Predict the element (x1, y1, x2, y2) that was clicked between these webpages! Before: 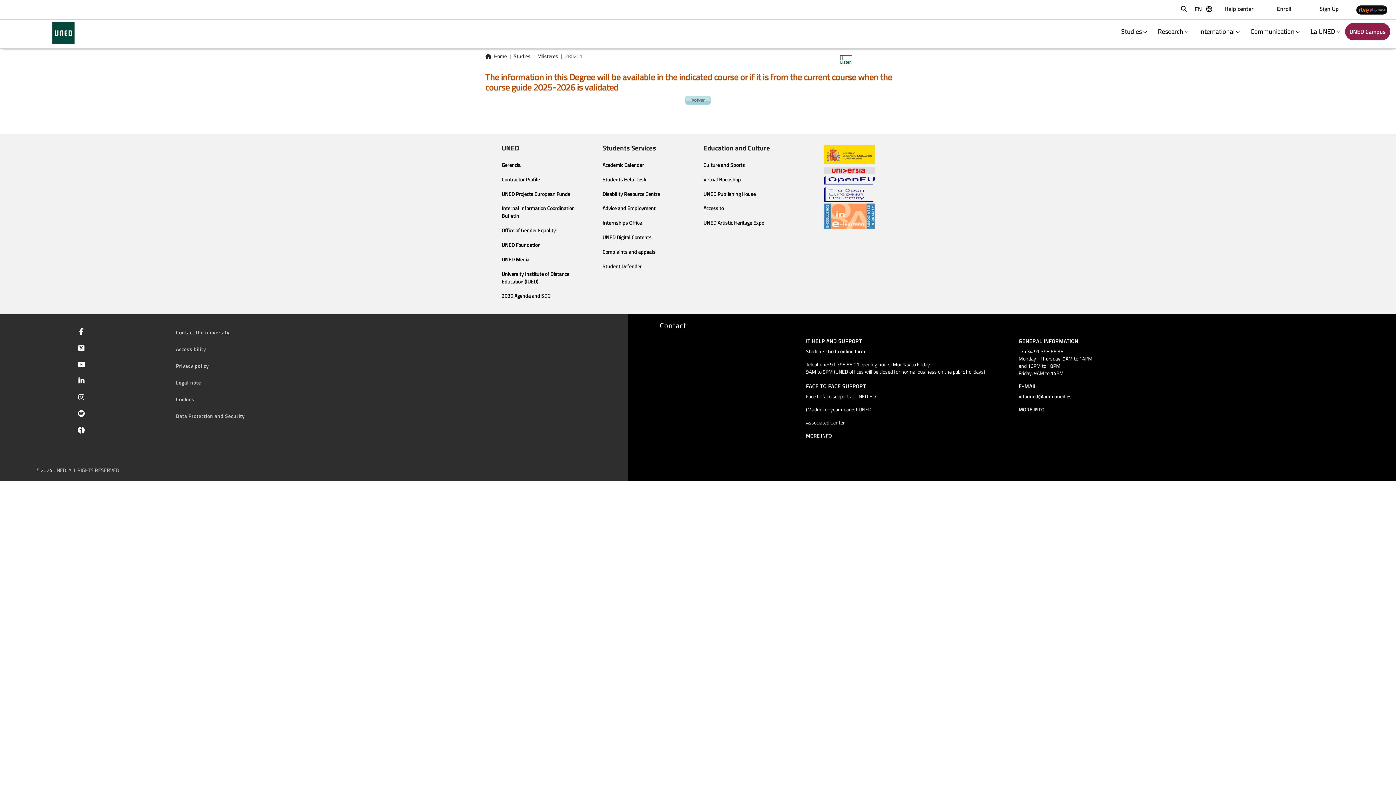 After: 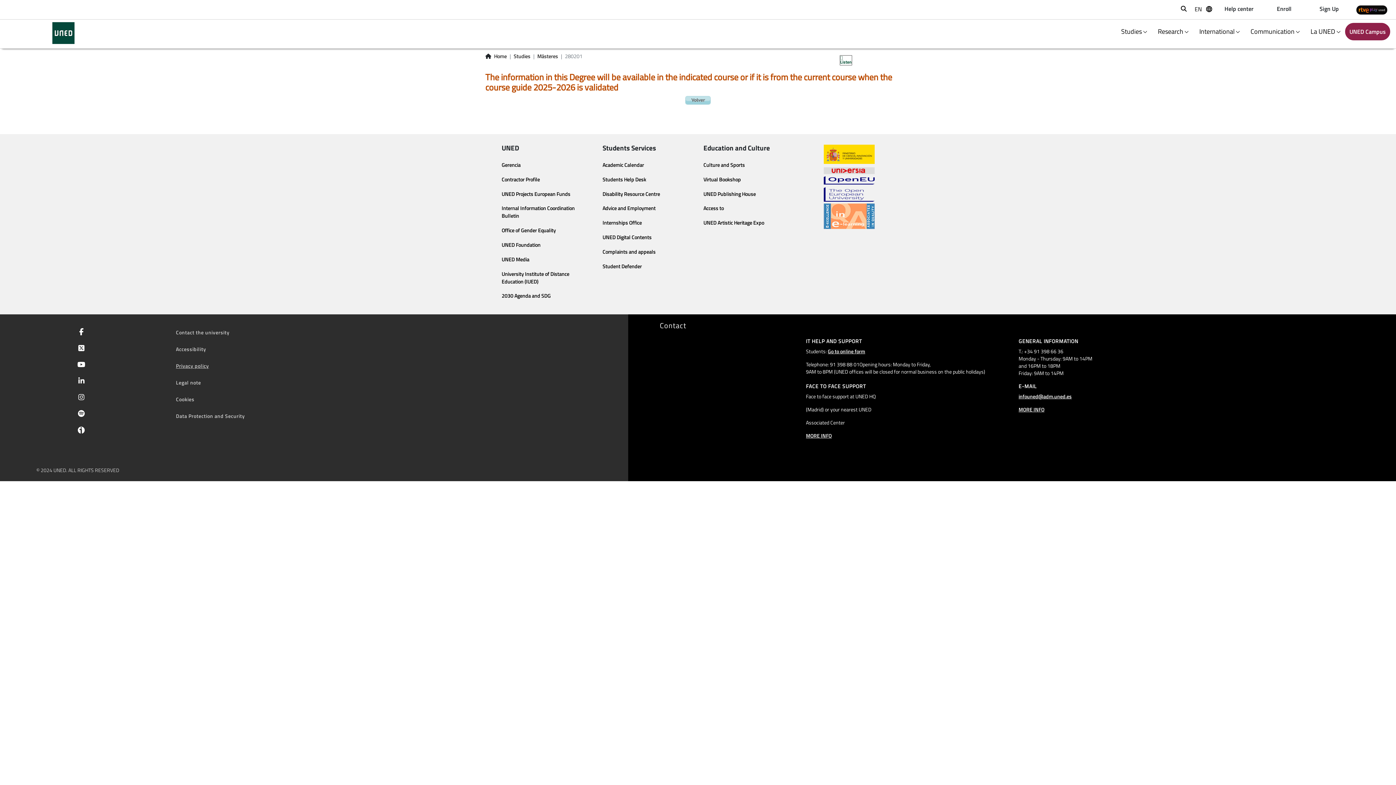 Action: label: Privacy policy bbox: (176, 362, 209, 369)